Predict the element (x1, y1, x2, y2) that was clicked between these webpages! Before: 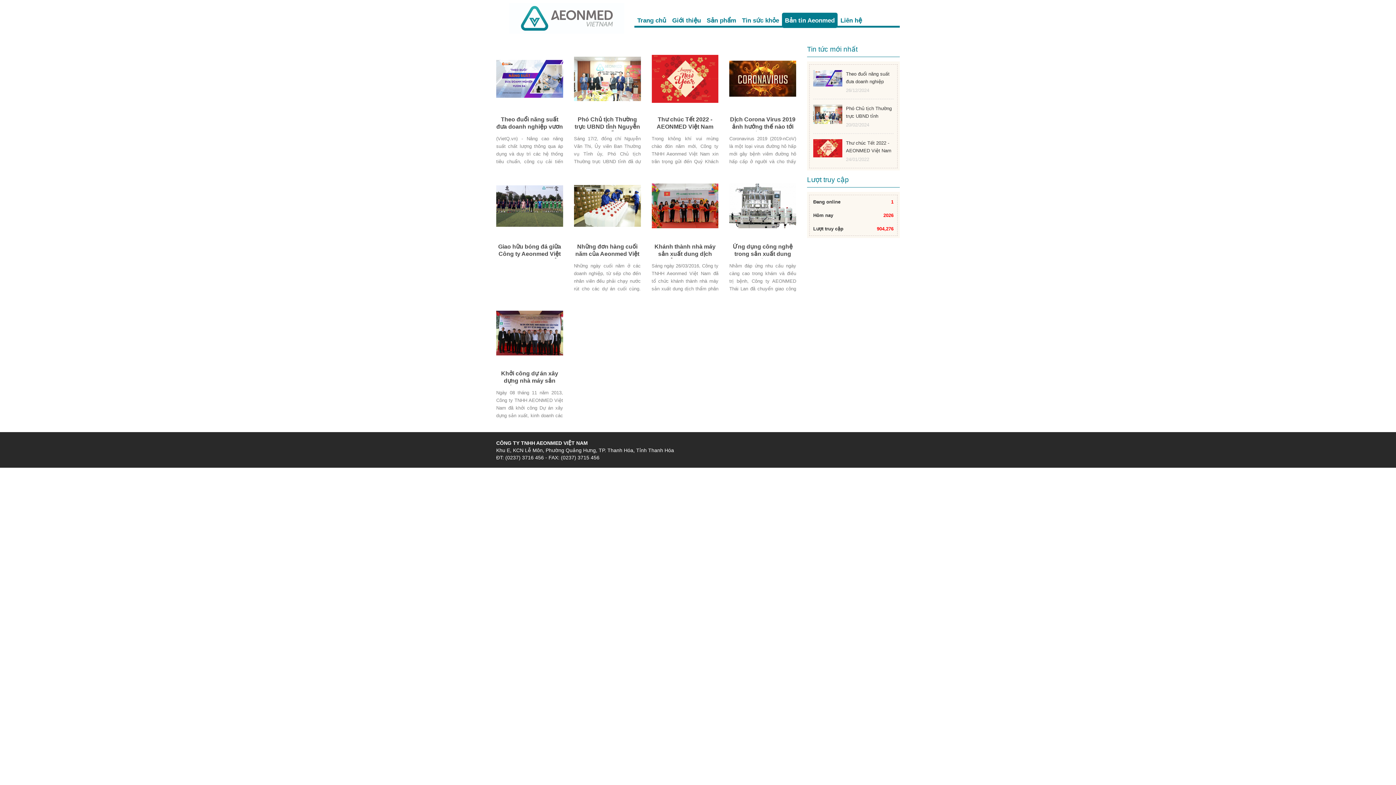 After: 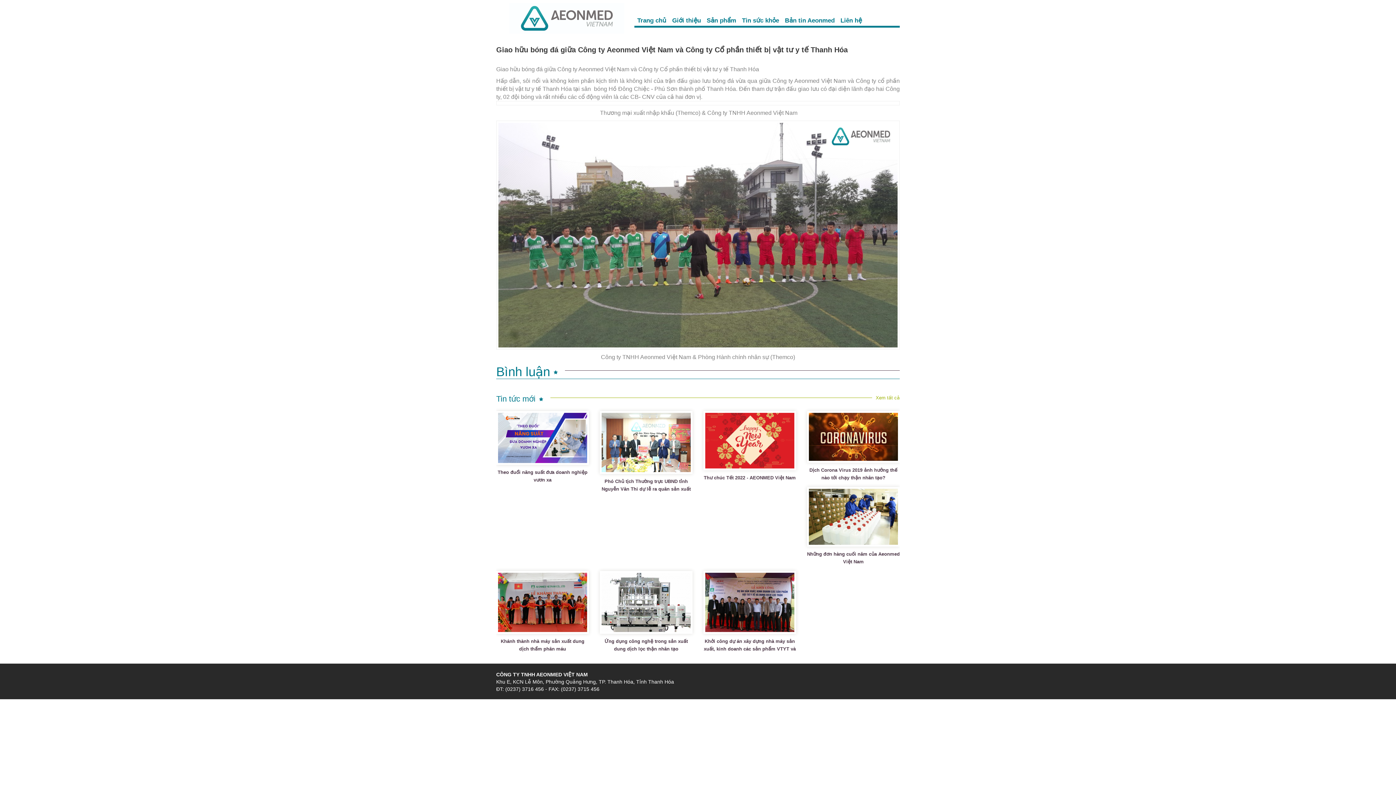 Action: bbox: (496, 172, 563, 239)